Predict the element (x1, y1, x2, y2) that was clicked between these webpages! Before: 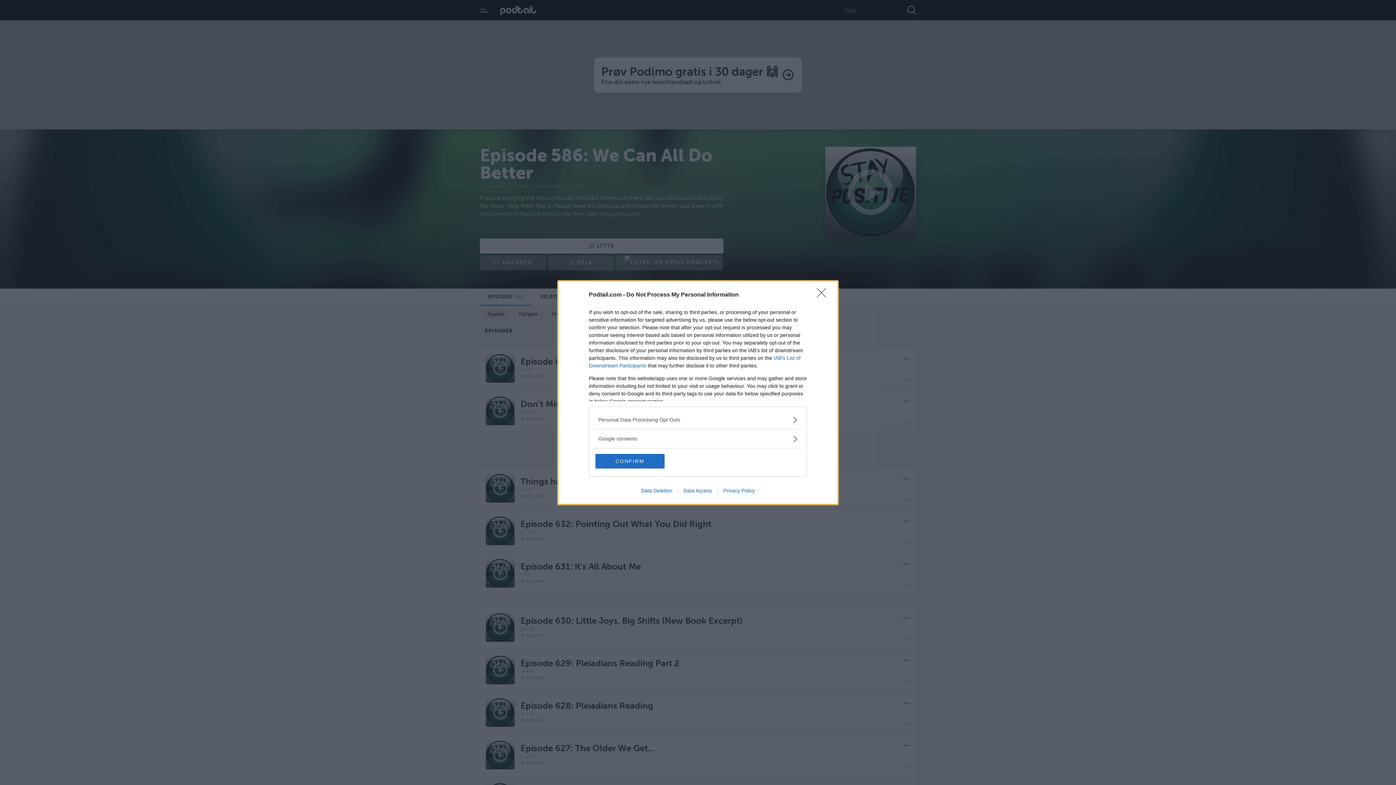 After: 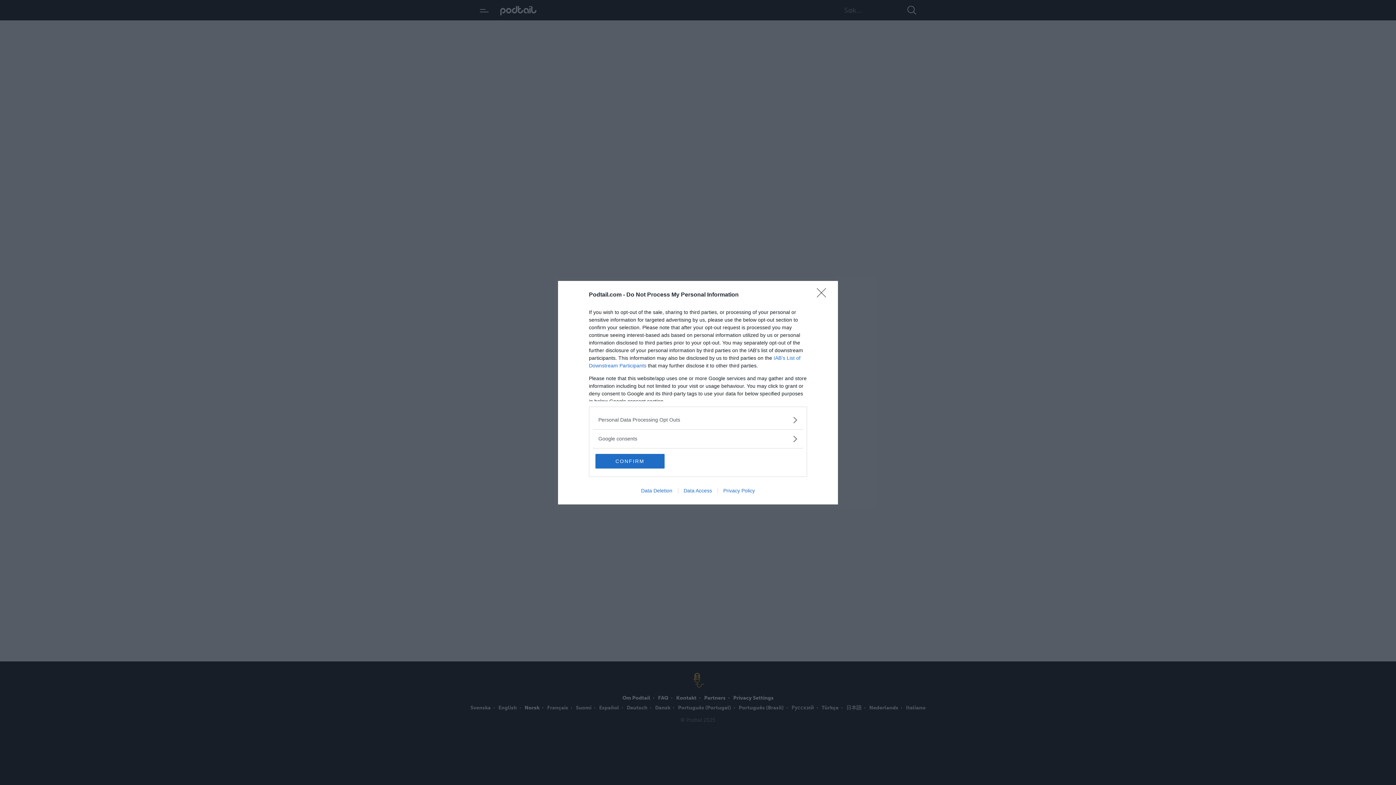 Action: label: Data Access bbox: (678, 487, 717, 493)